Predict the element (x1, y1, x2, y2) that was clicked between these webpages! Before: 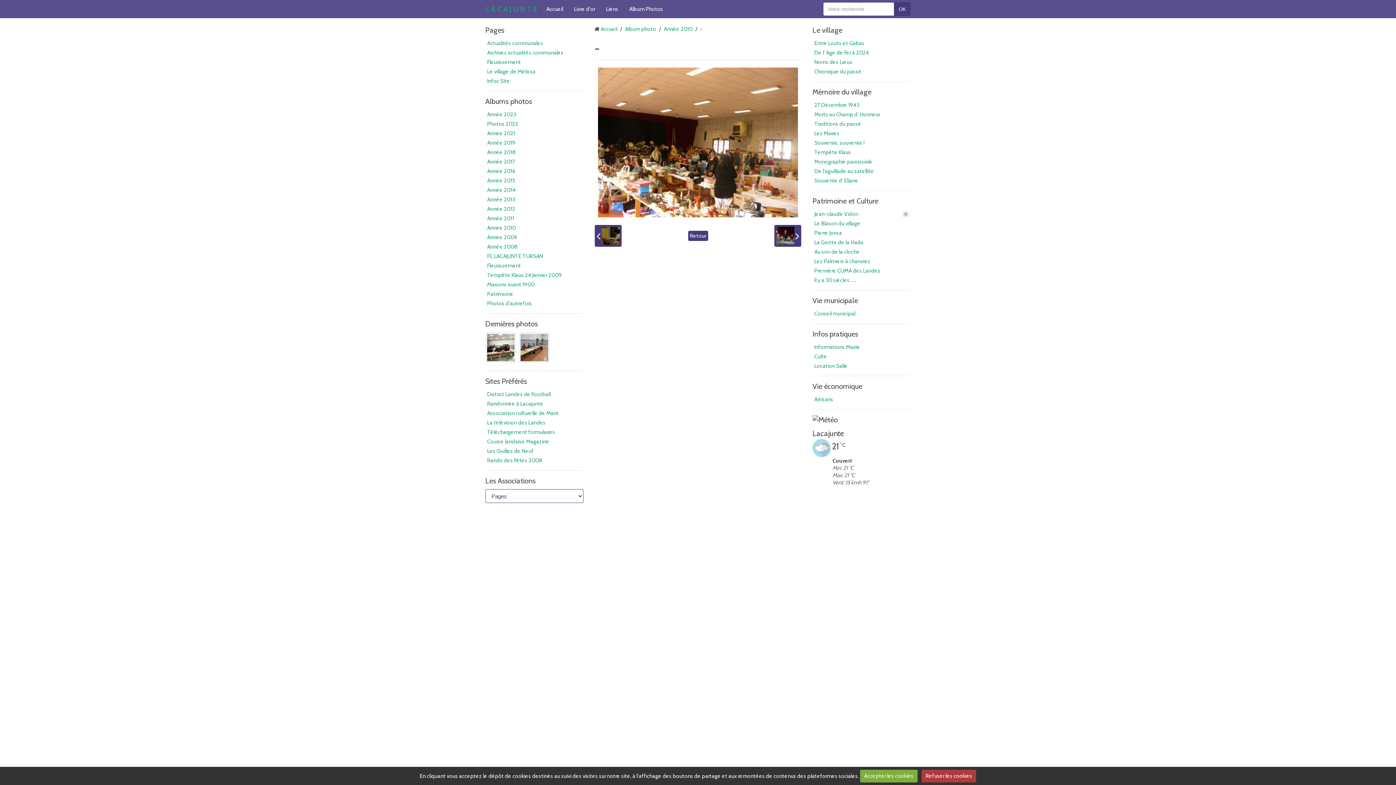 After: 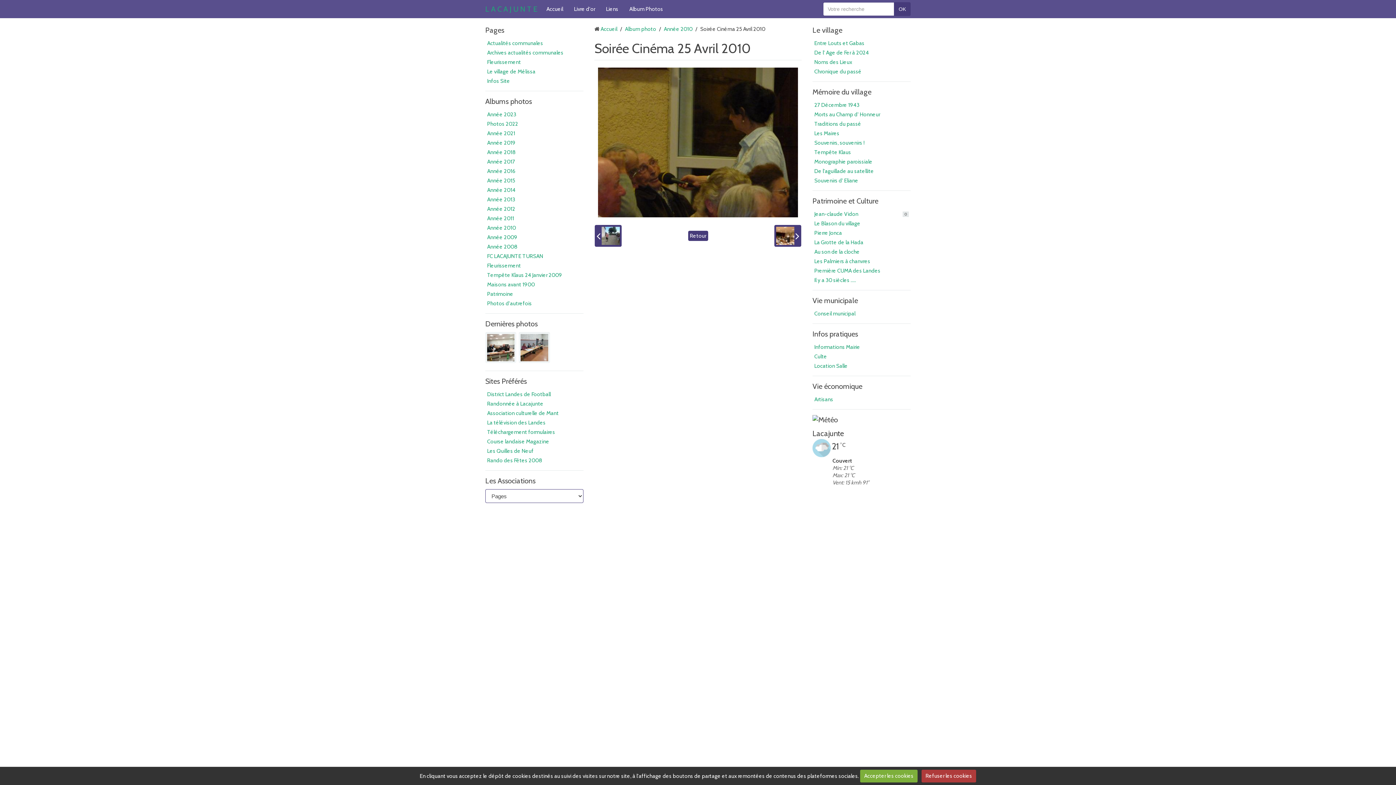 Action: label:   bbox: (594, 225, 621, 246)